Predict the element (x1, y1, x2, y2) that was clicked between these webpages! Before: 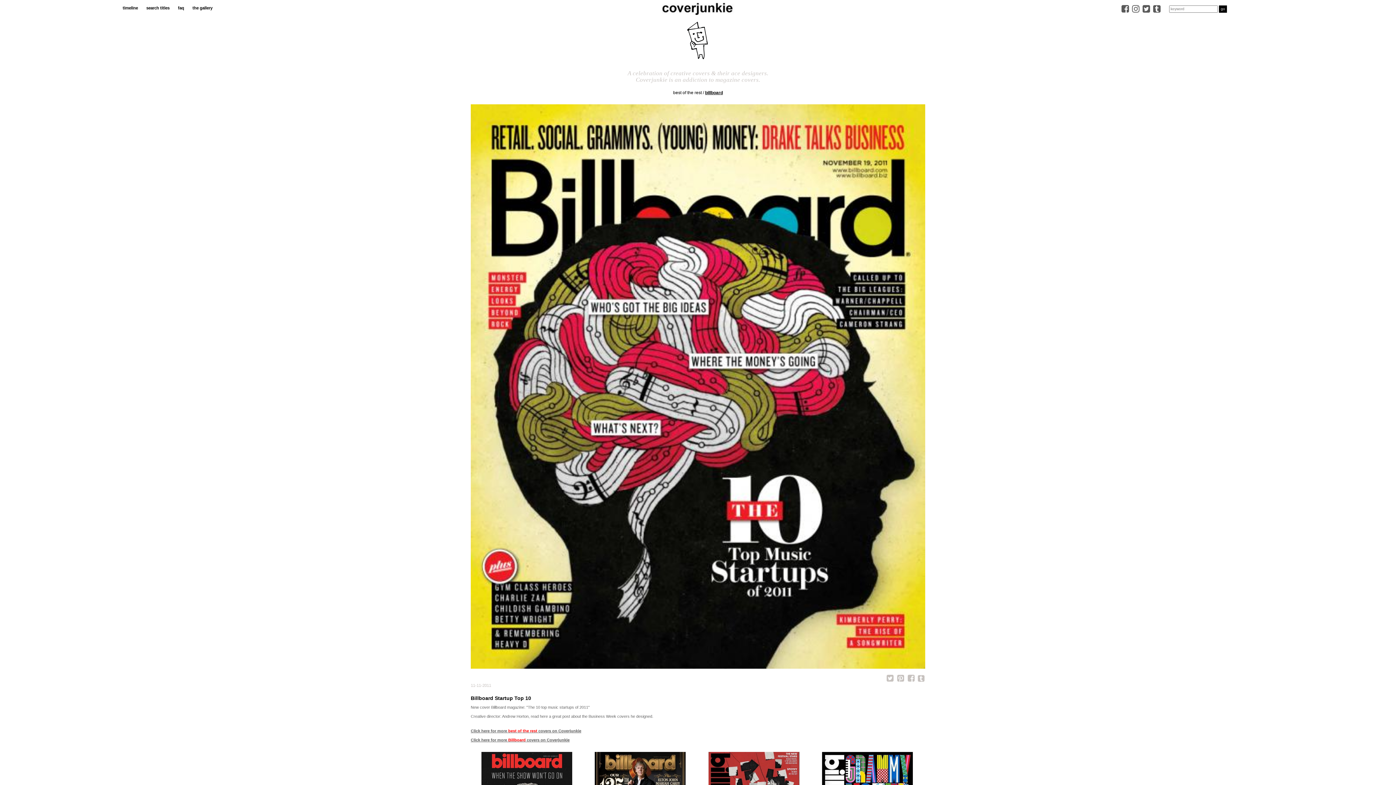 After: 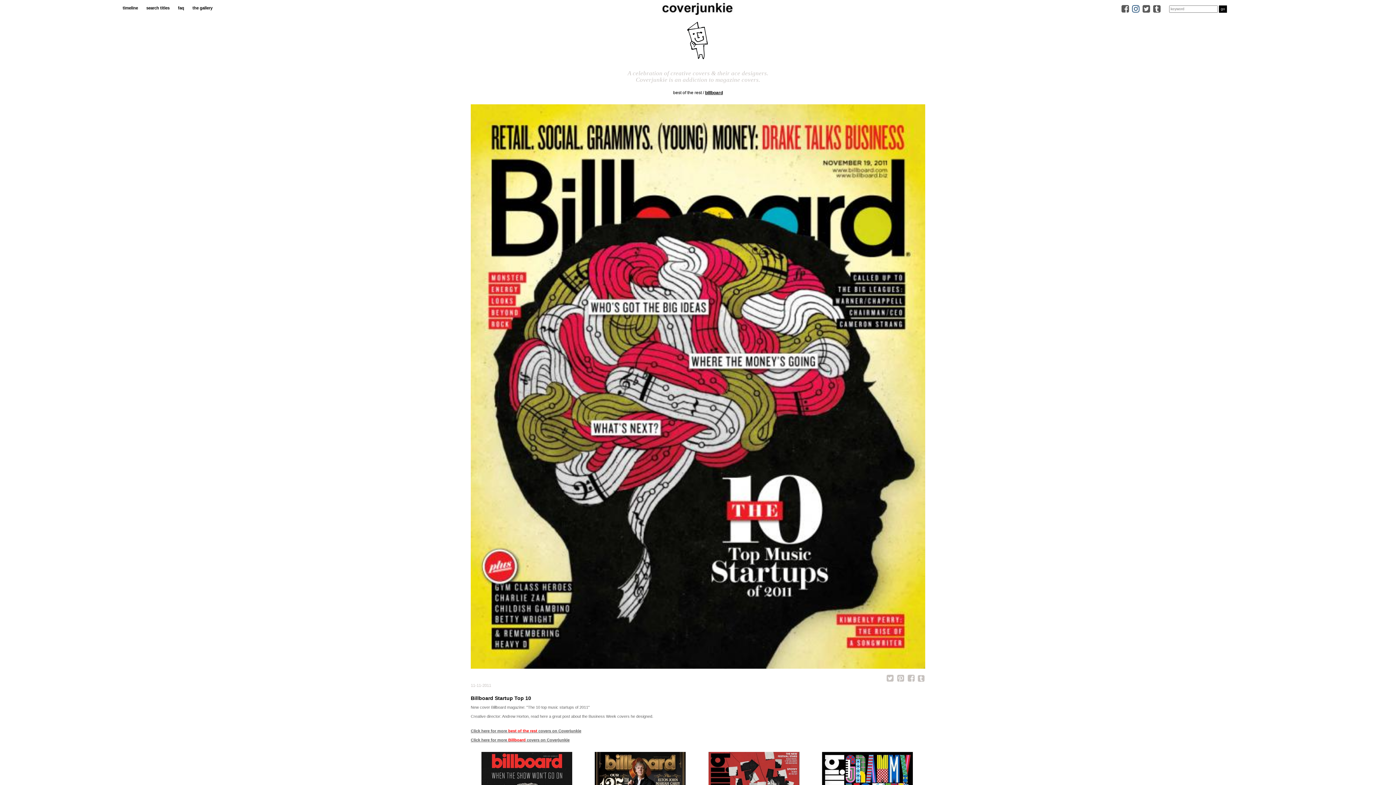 Action: bbox: (1132, 8, 1140, 12)